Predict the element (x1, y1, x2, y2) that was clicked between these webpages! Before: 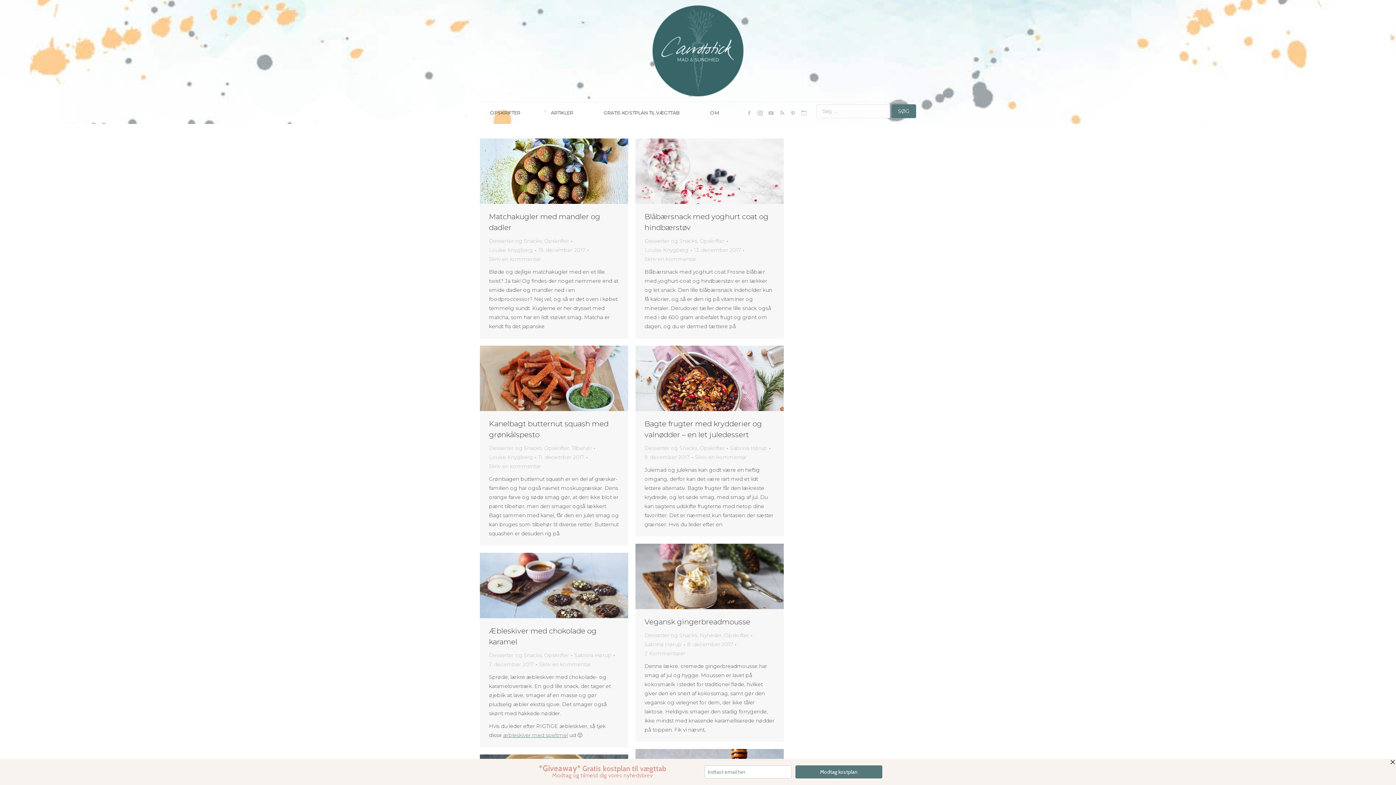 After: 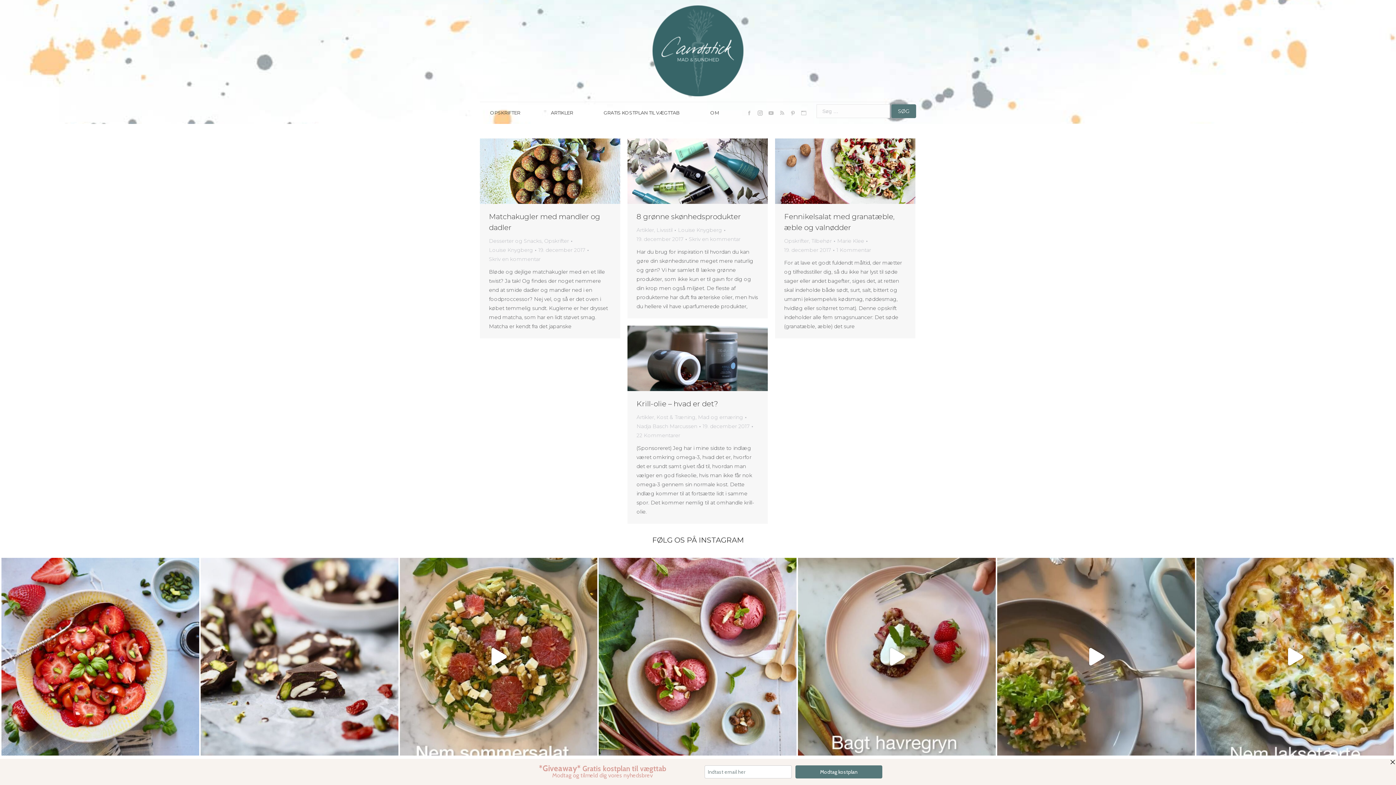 Action: label: 19. december 2017 bbox: (538, 245, 588, 254)